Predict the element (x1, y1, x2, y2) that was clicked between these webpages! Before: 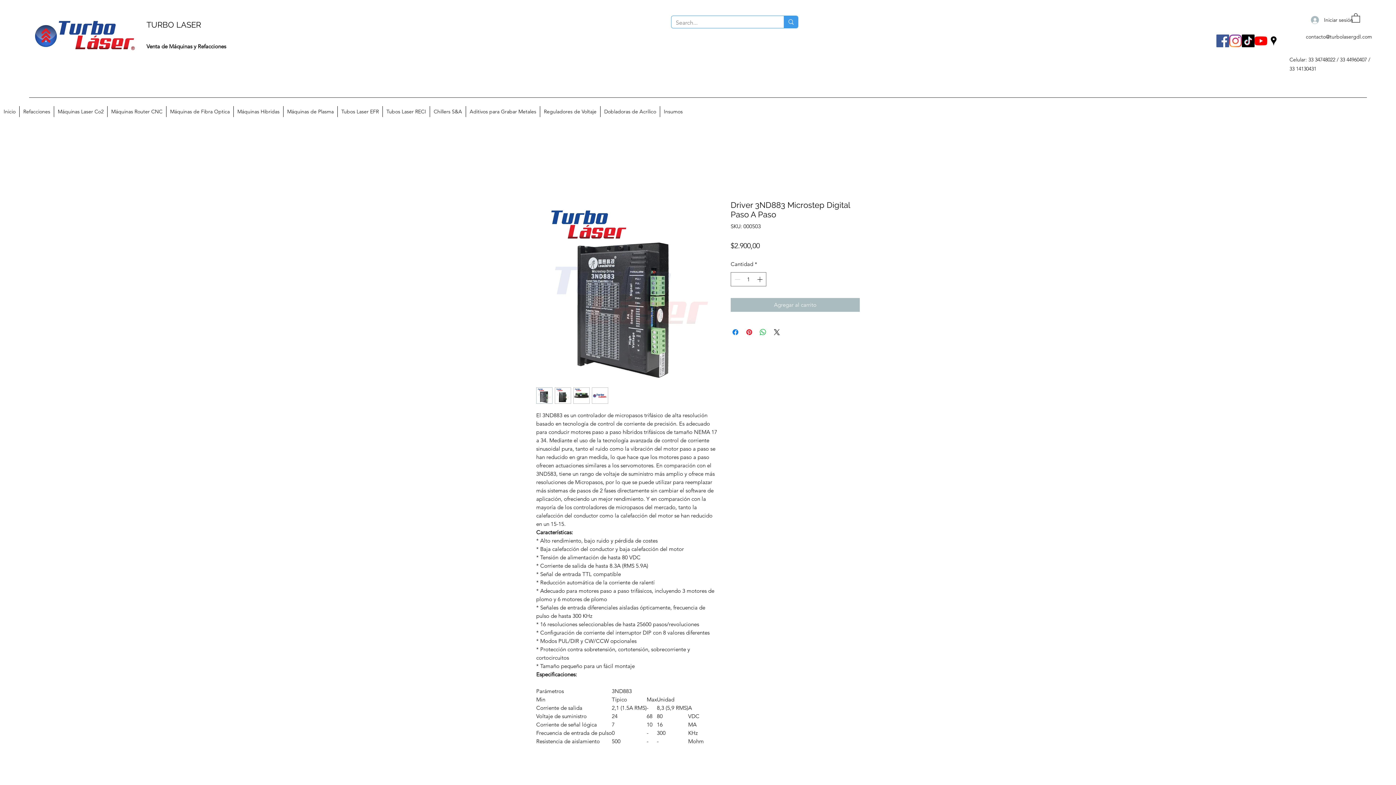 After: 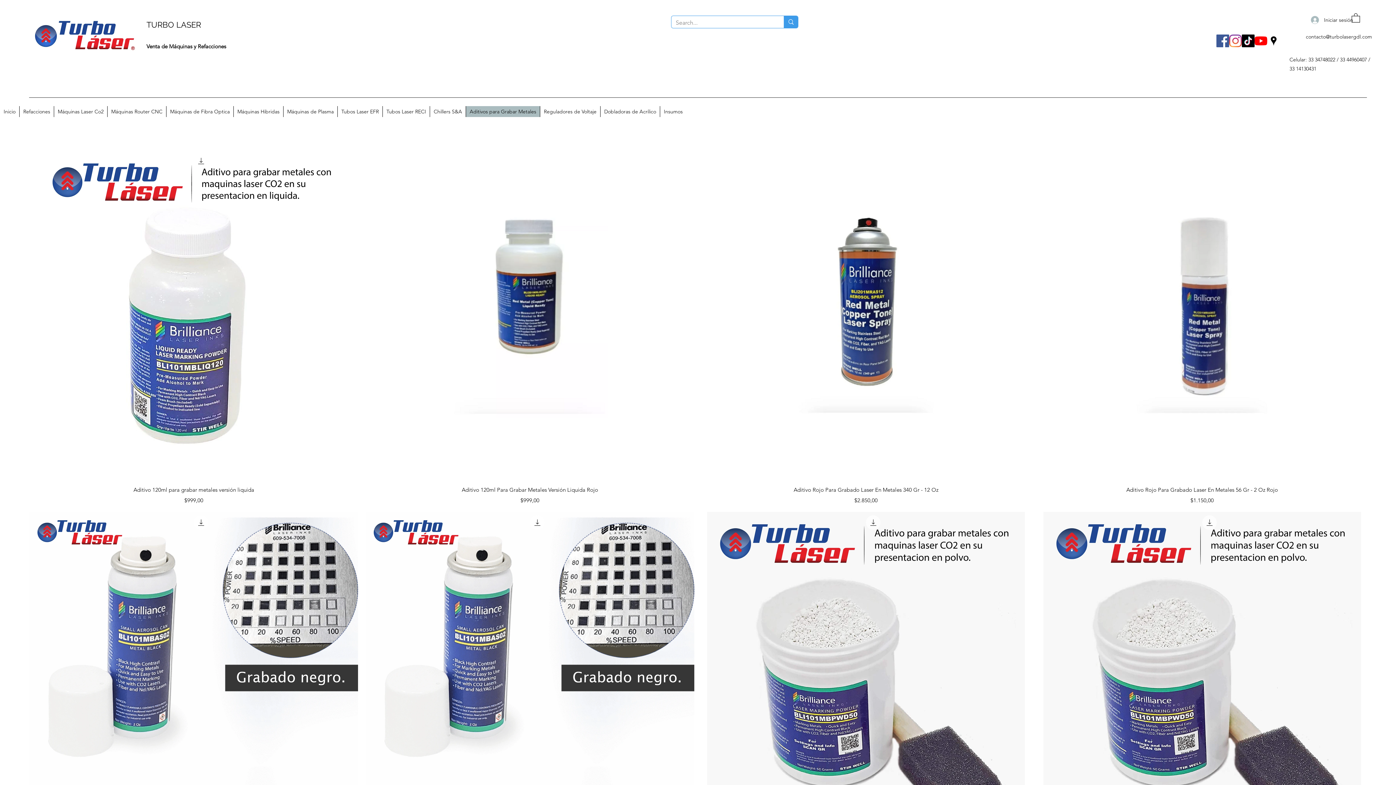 Action: bbox: (465, 106, 540, 117) label: Aditivos para Grabar Metales